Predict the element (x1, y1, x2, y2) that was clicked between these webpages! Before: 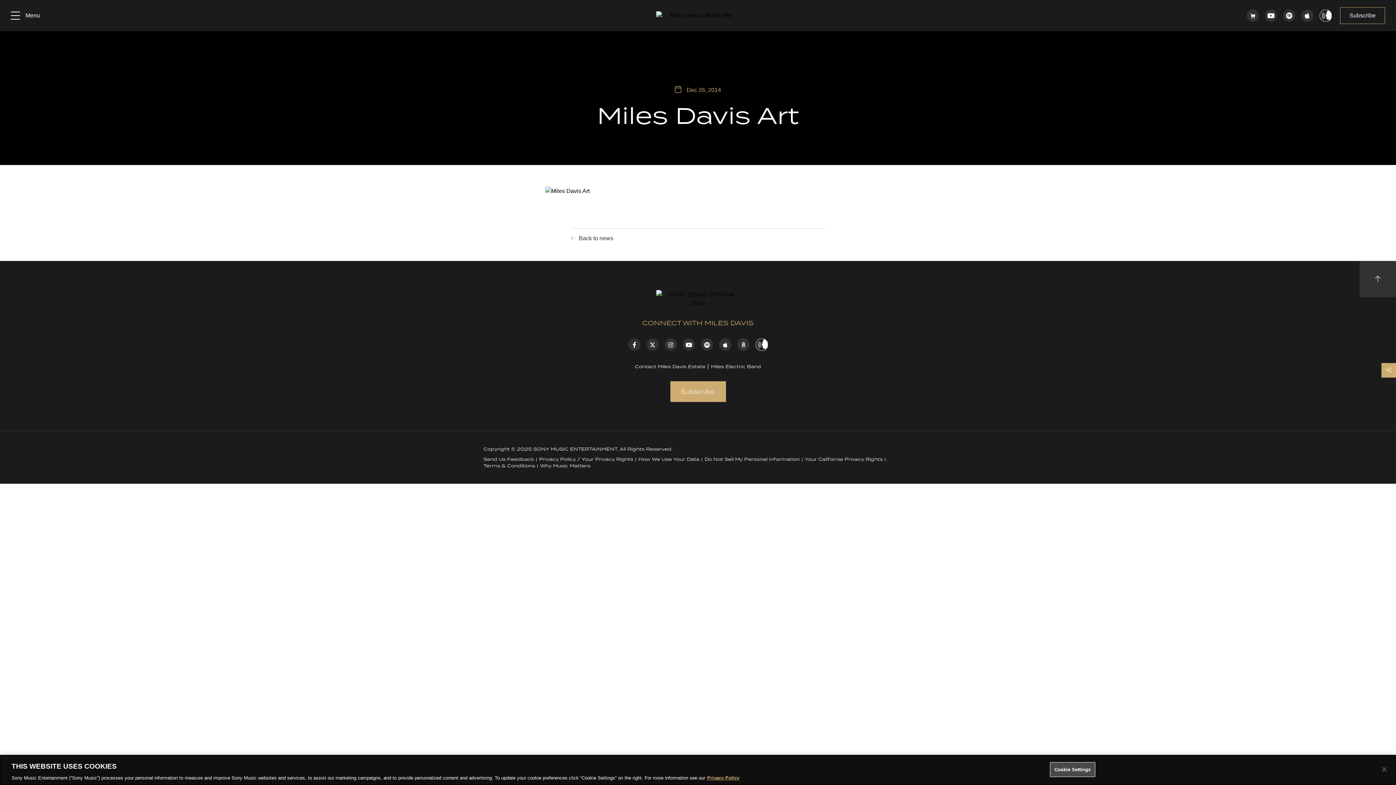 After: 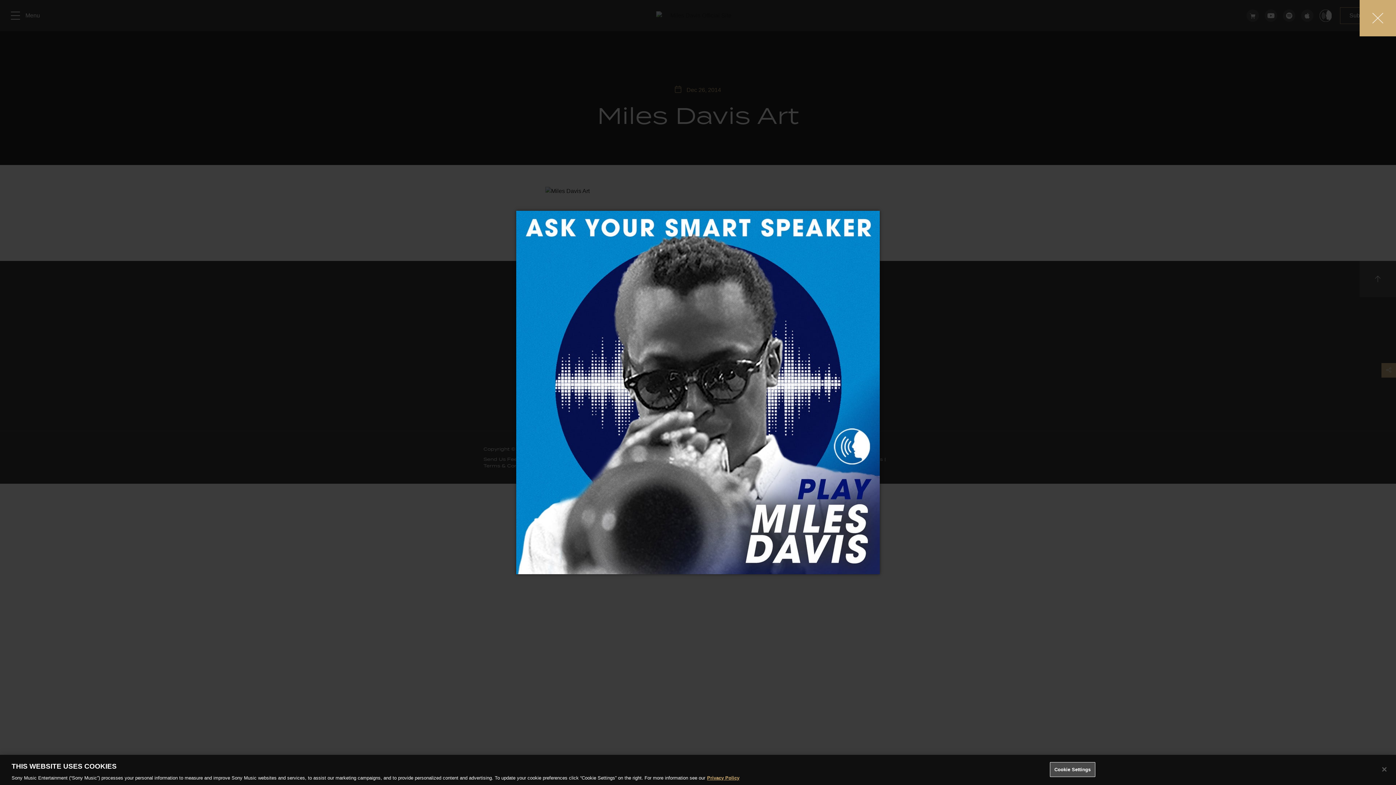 Action: bbox: (755, 338, 768, 350)